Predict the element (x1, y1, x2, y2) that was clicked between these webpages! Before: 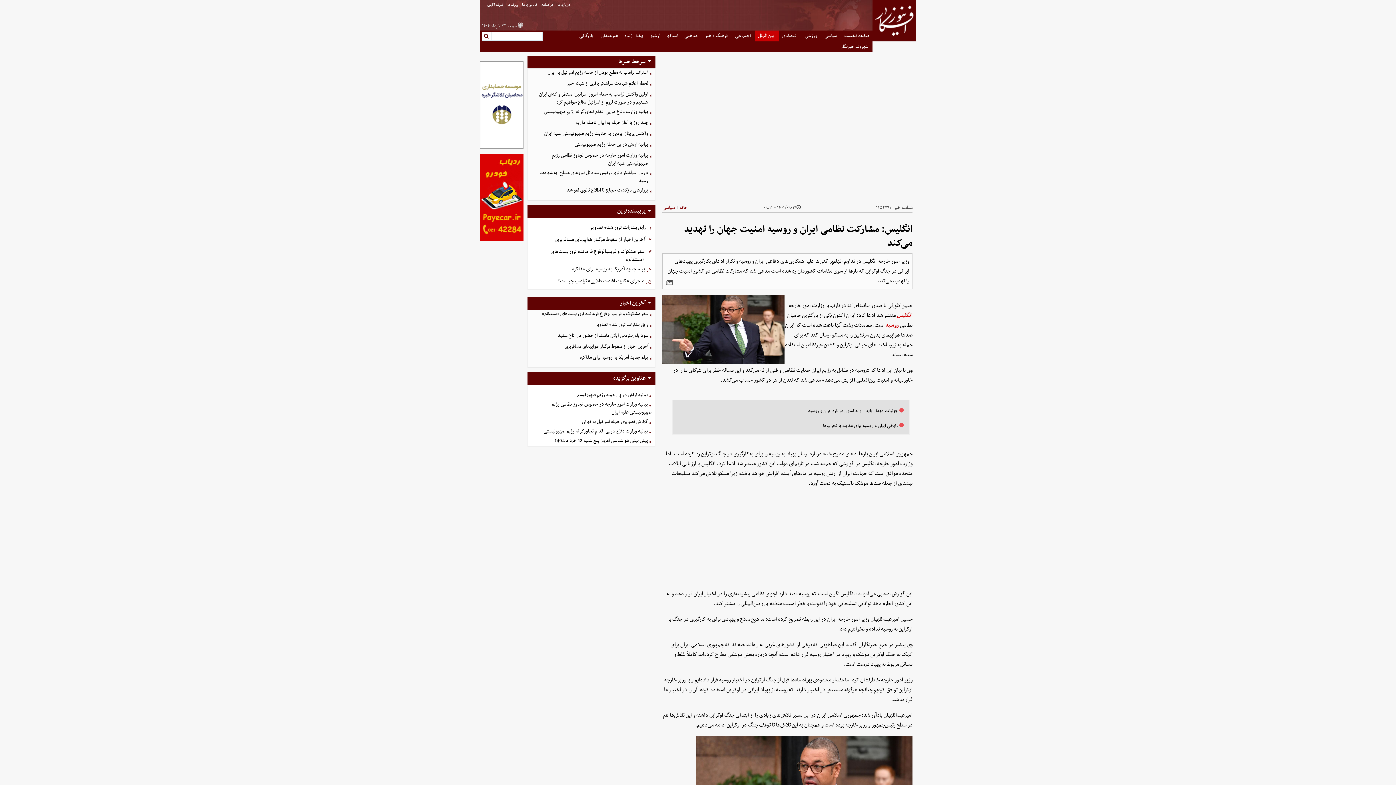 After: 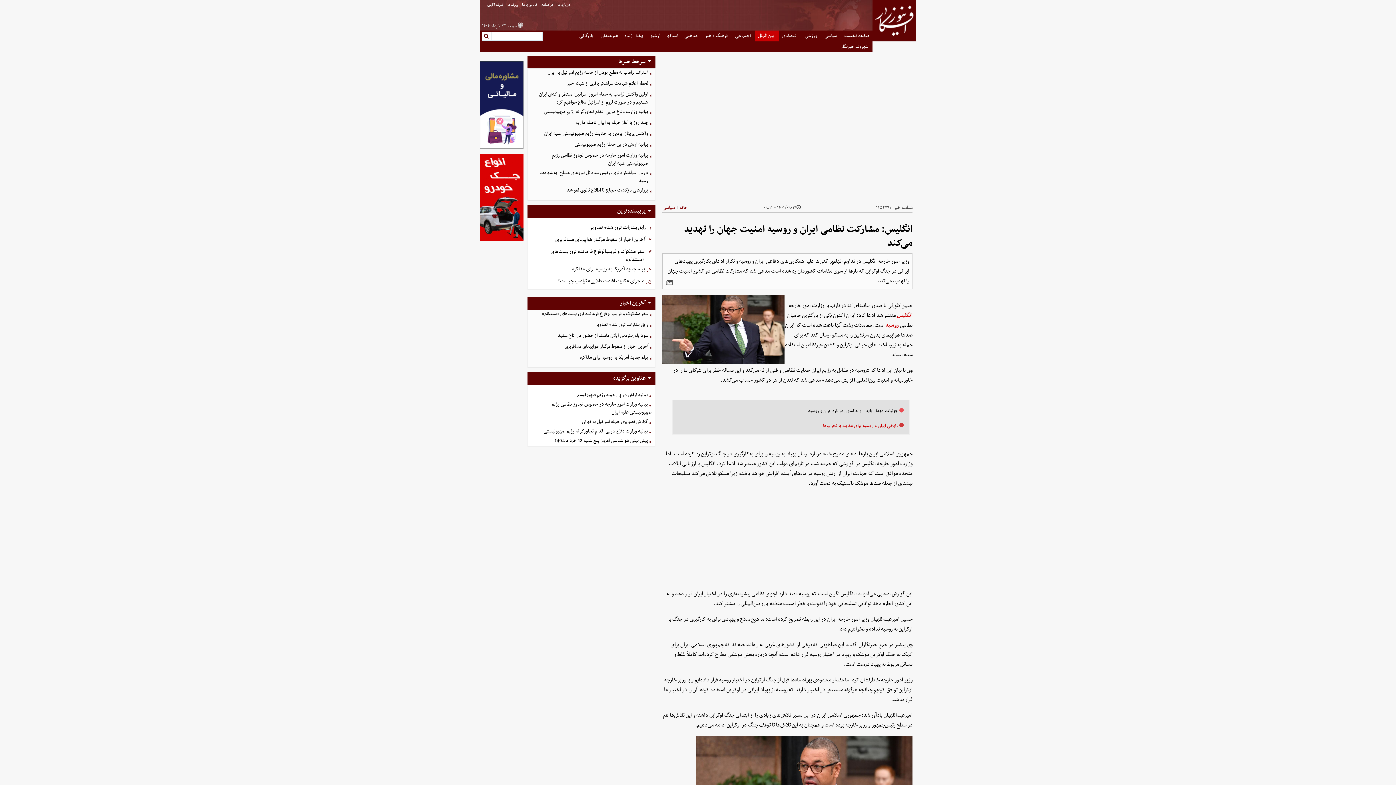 Action: bbox: (823, 421, 898, 430) label: رایزنی ایران و روسیه برای مقابله با تحریم‌ها